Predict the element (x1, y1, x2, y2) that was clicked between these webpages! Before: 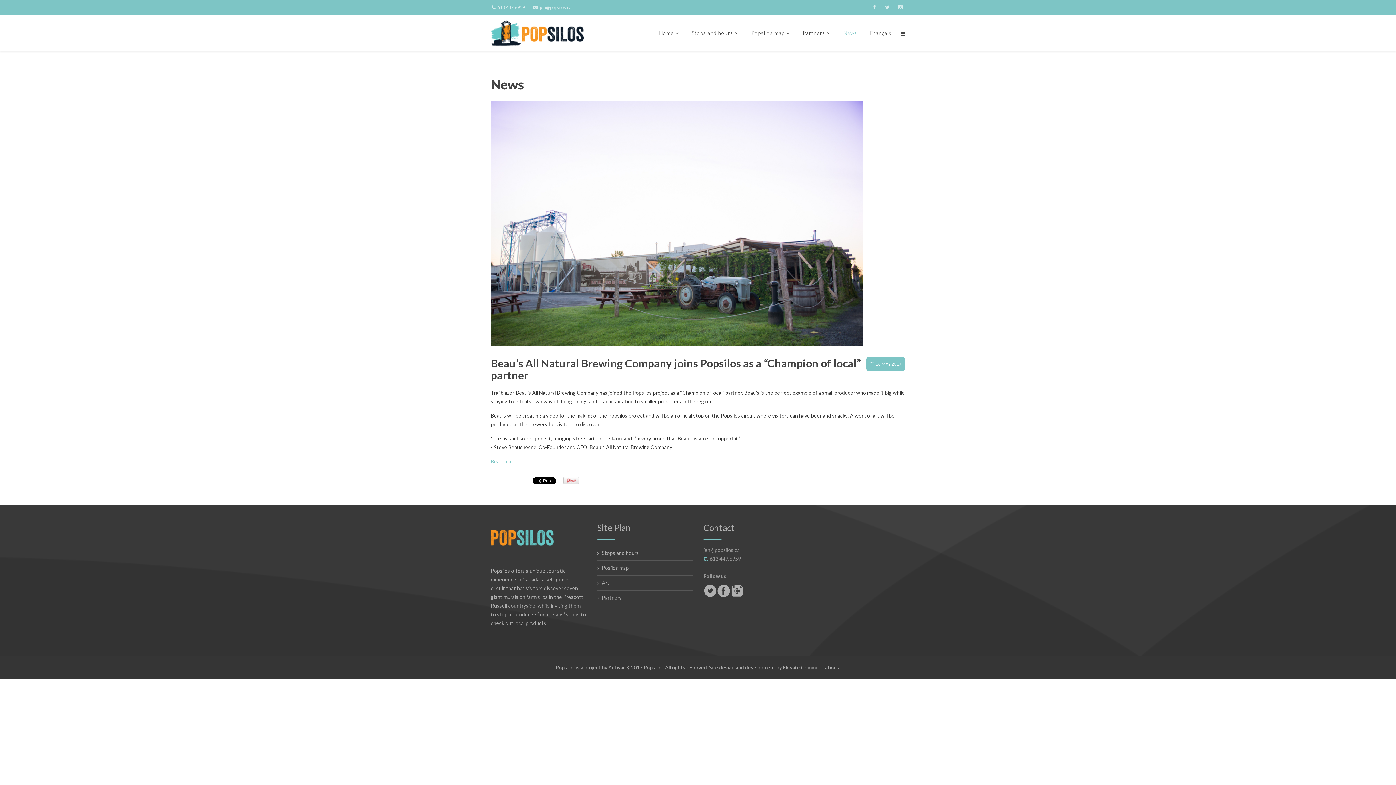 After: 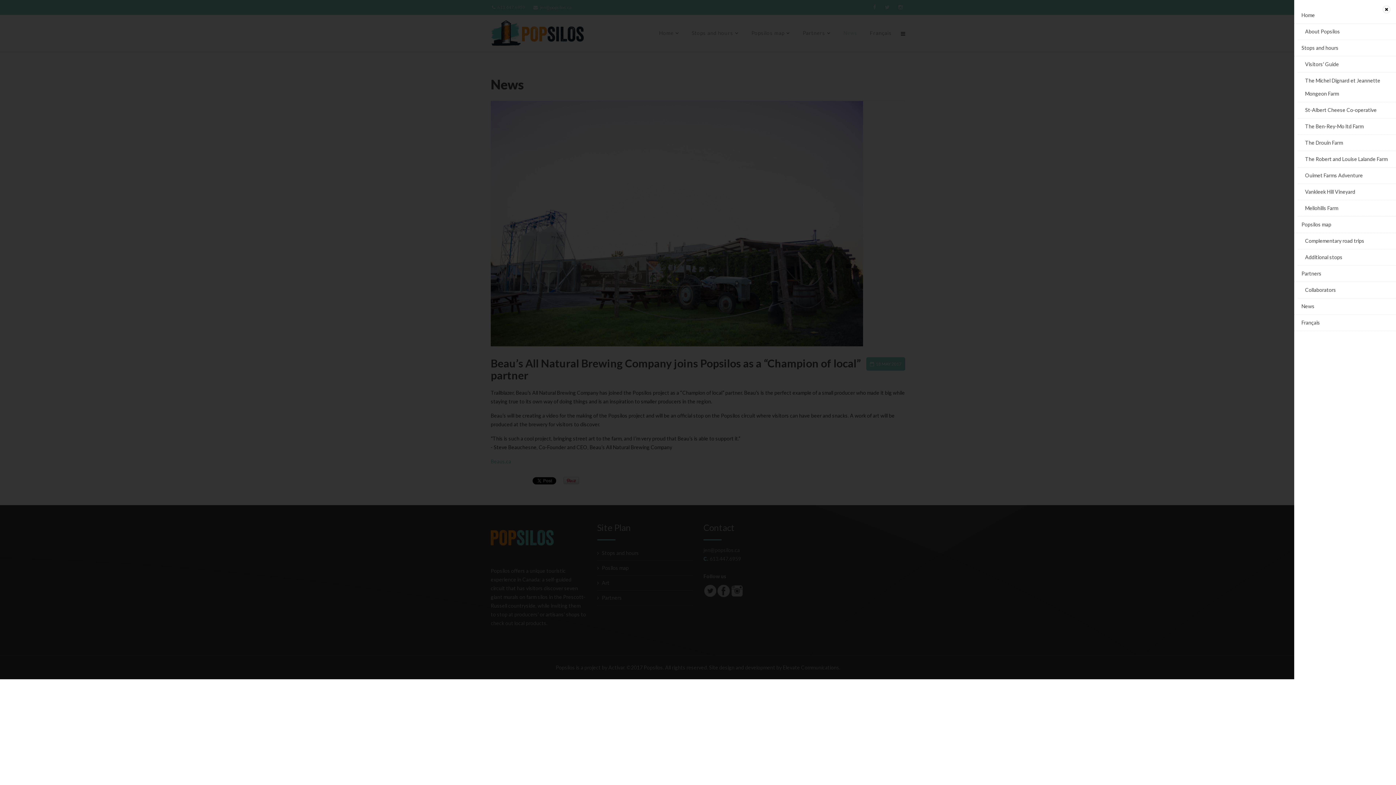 Action: bbox: (897, 15, 905, 52)